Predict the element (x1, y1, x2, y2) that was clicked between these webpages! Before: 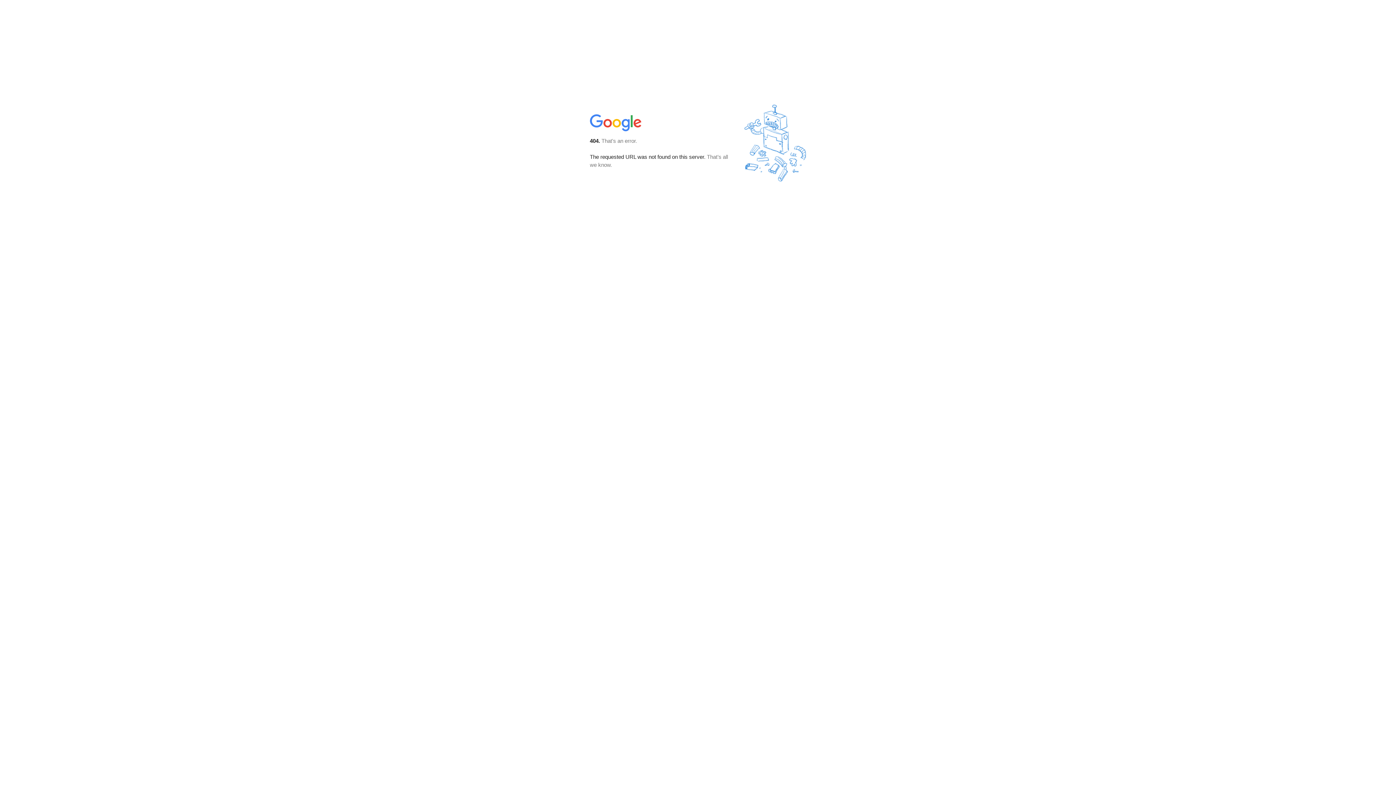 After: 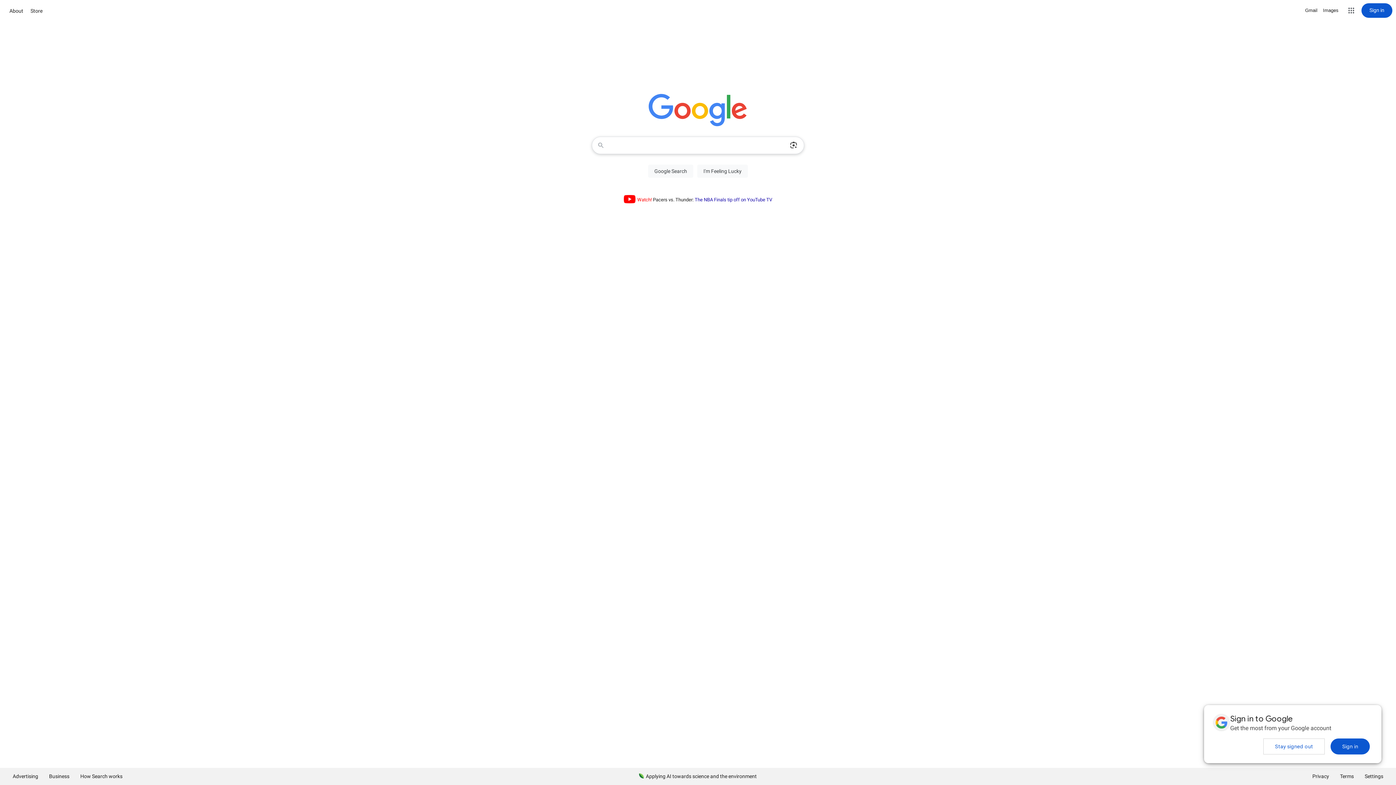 Action: bbox: (590, 127, 642, 134)